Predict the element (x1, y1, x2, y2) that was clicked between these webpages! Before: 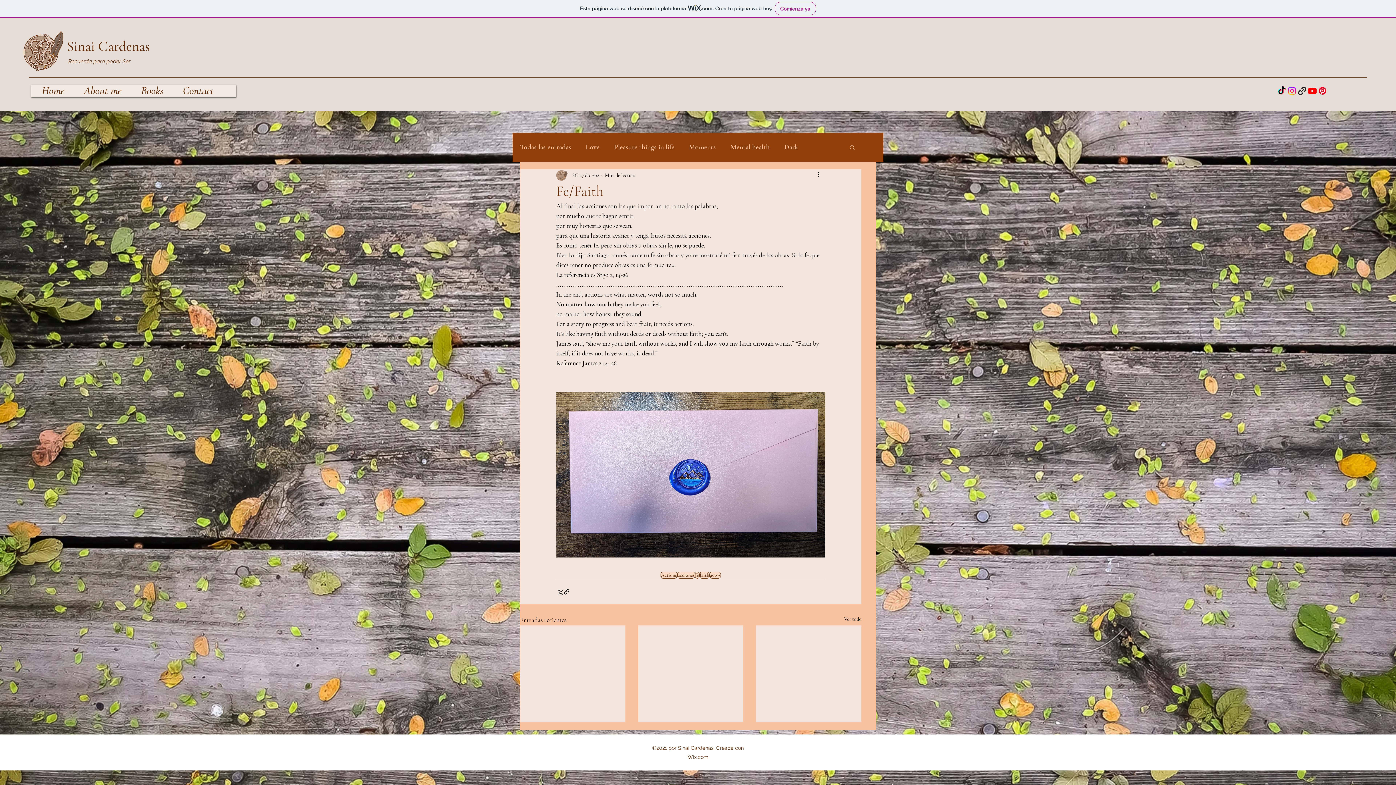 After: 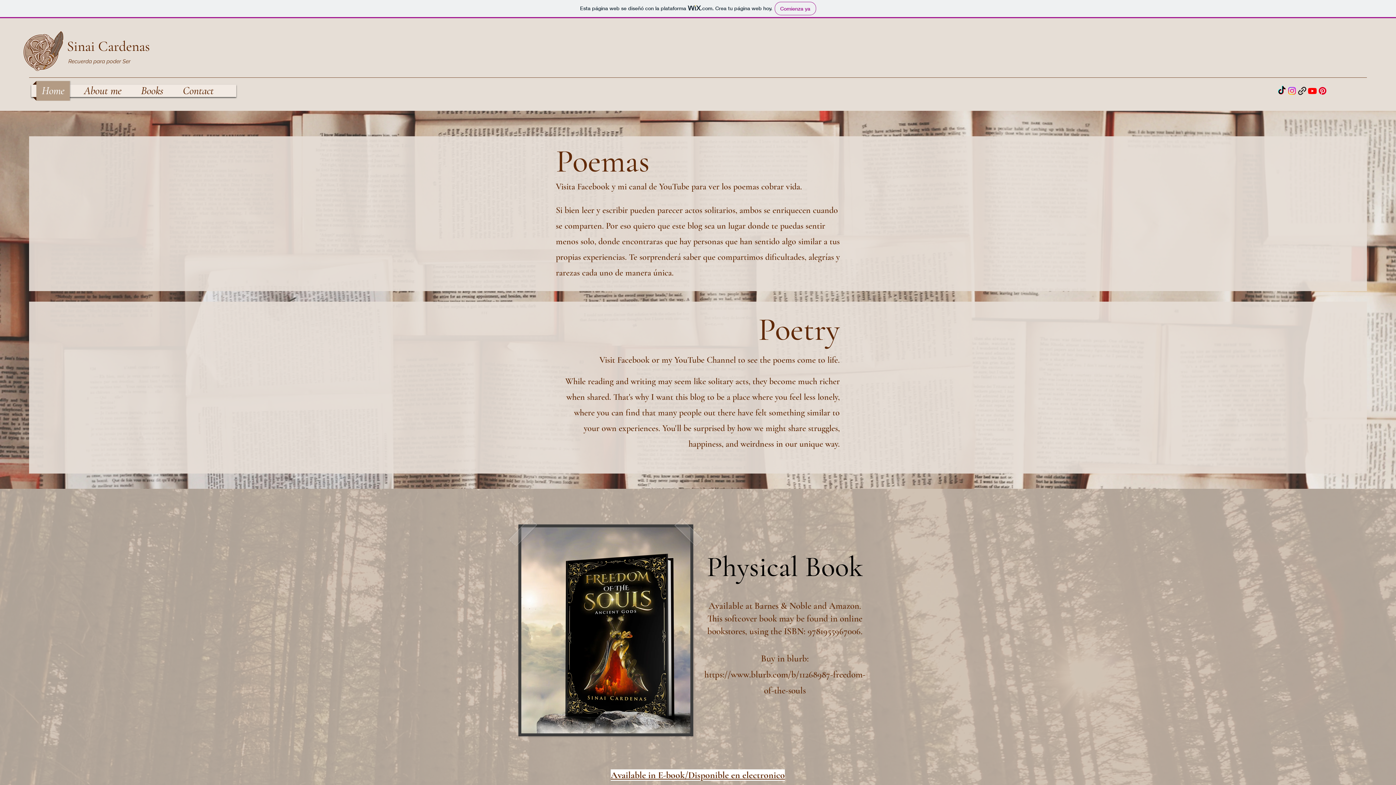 Action: bbox: (520, 142, 571, 151) label: Todas las entradas